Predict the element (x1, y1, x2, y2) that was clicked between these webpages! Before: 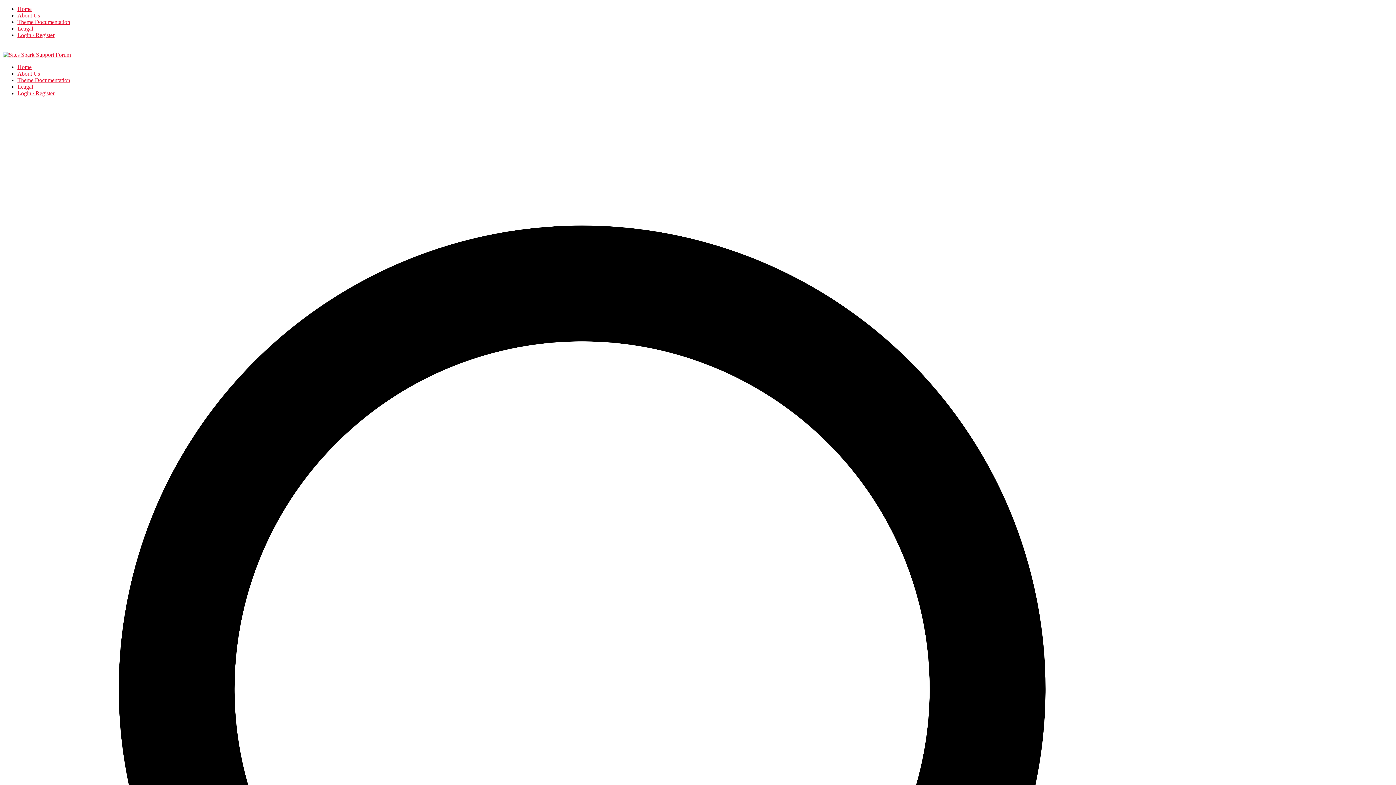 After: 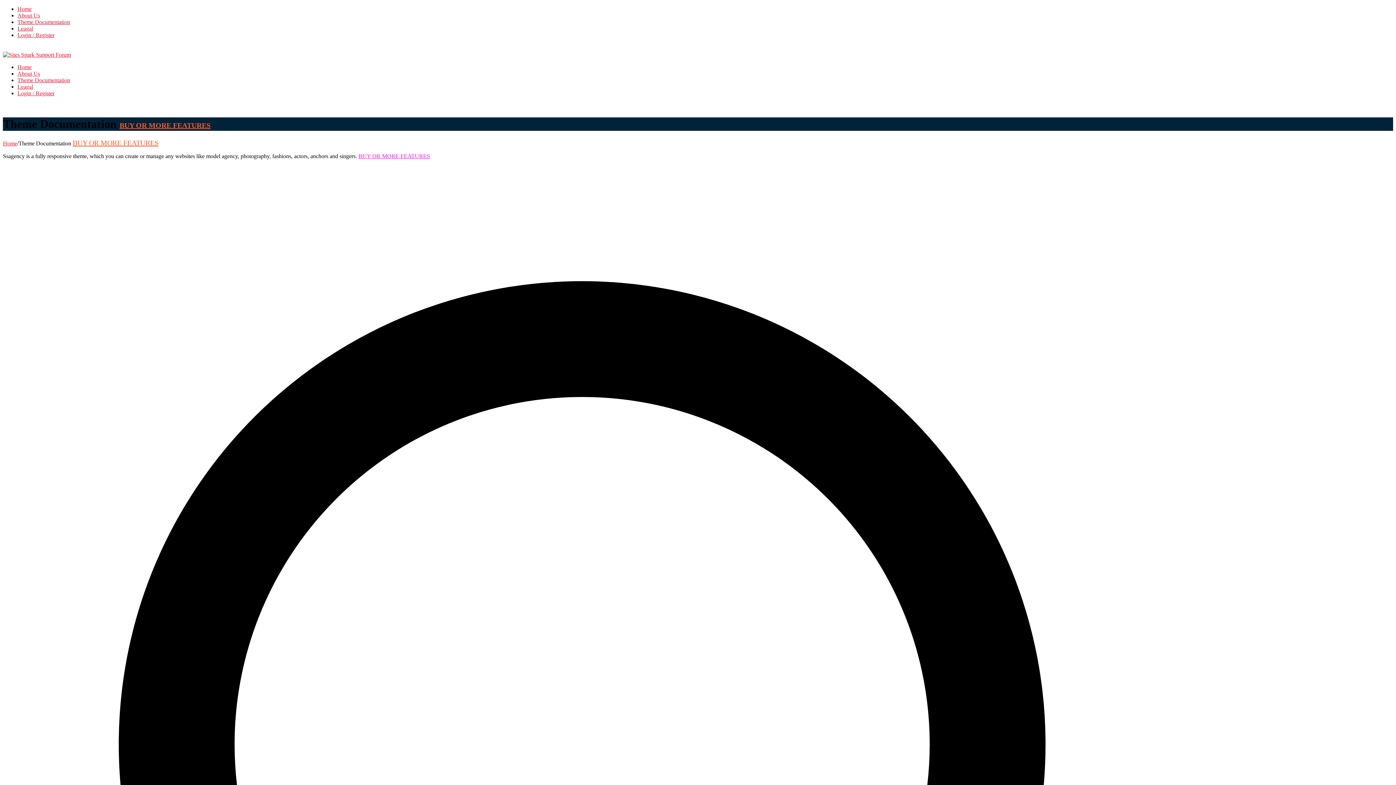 Action: label: Theme Documentation bbox: (17, 18, 70, 25)